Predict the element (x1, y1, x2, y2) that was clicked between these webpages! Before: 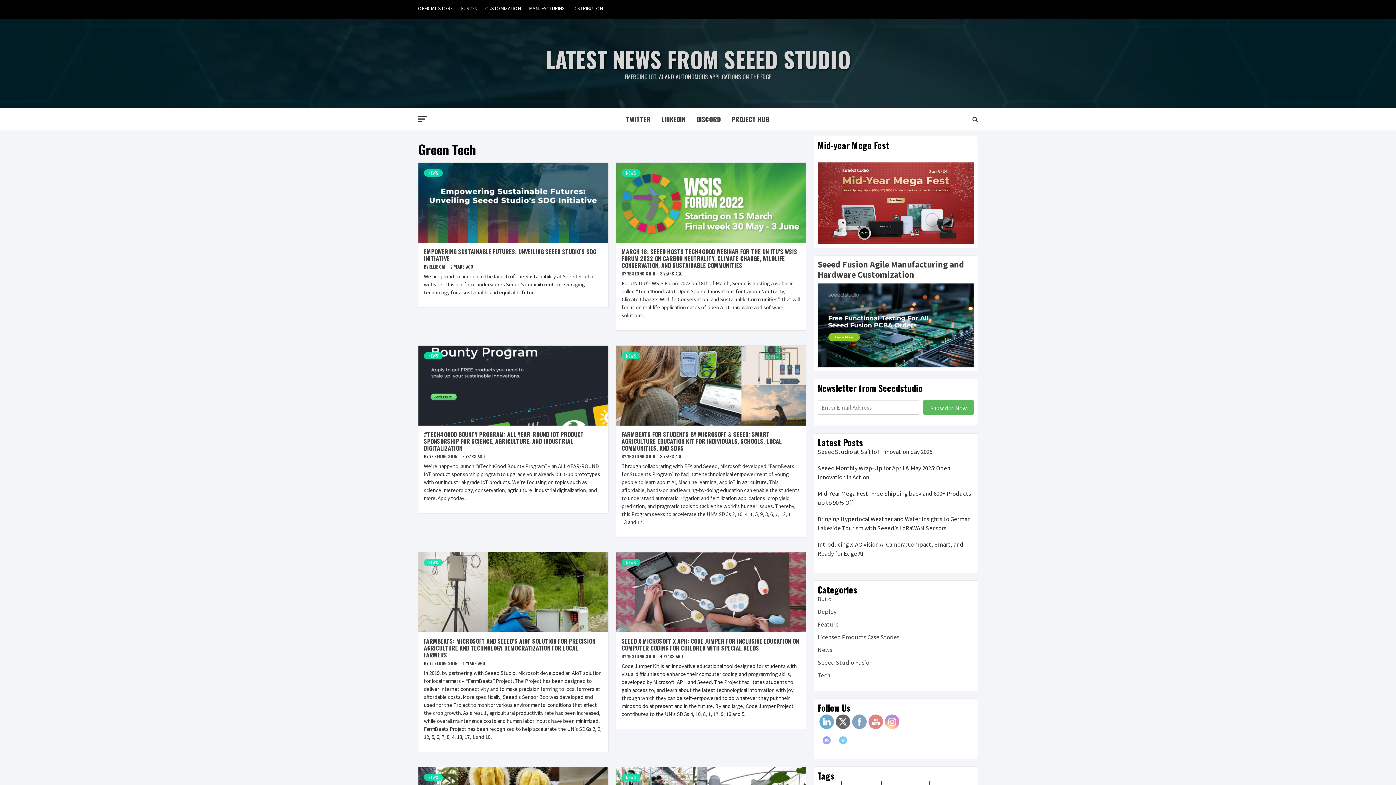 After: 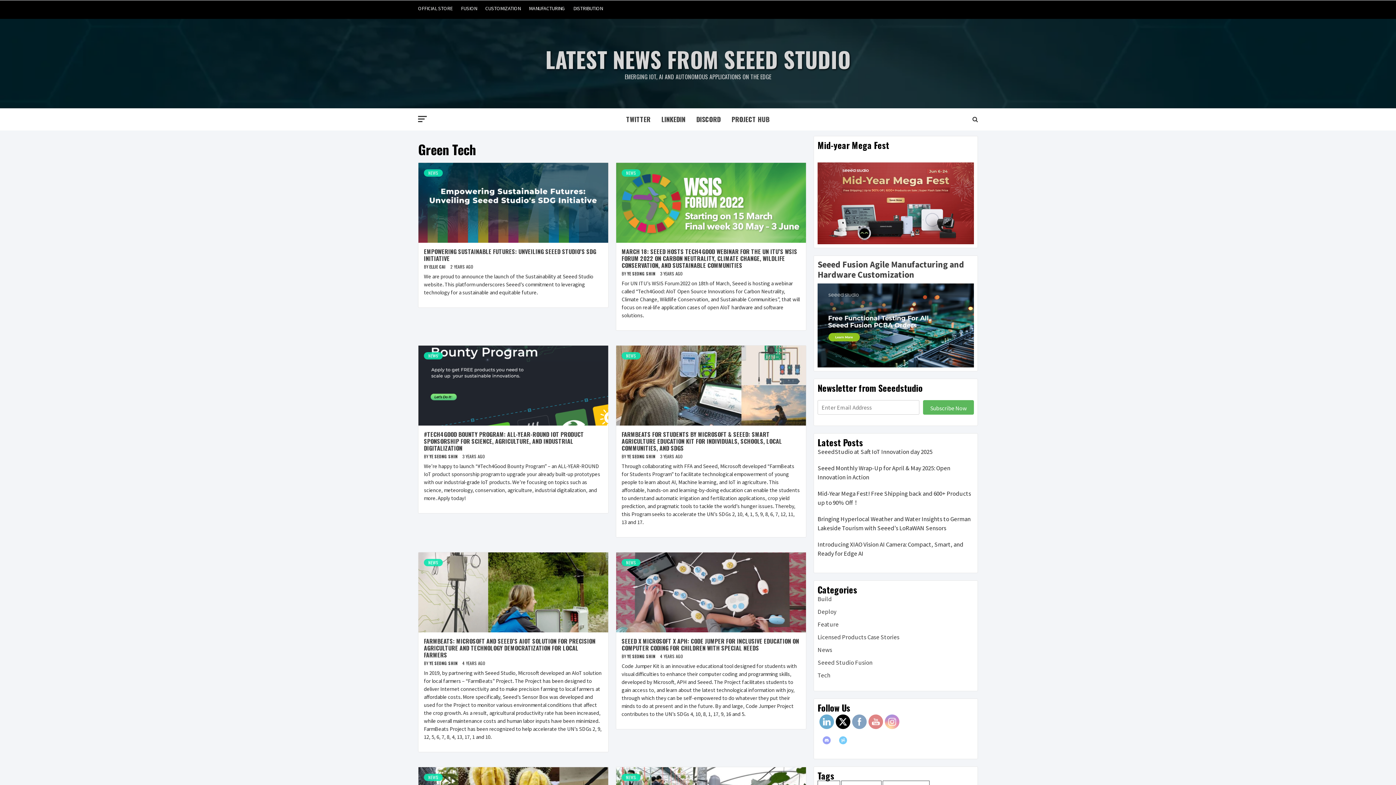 Action: bbox: (836, 715, 850, 729)